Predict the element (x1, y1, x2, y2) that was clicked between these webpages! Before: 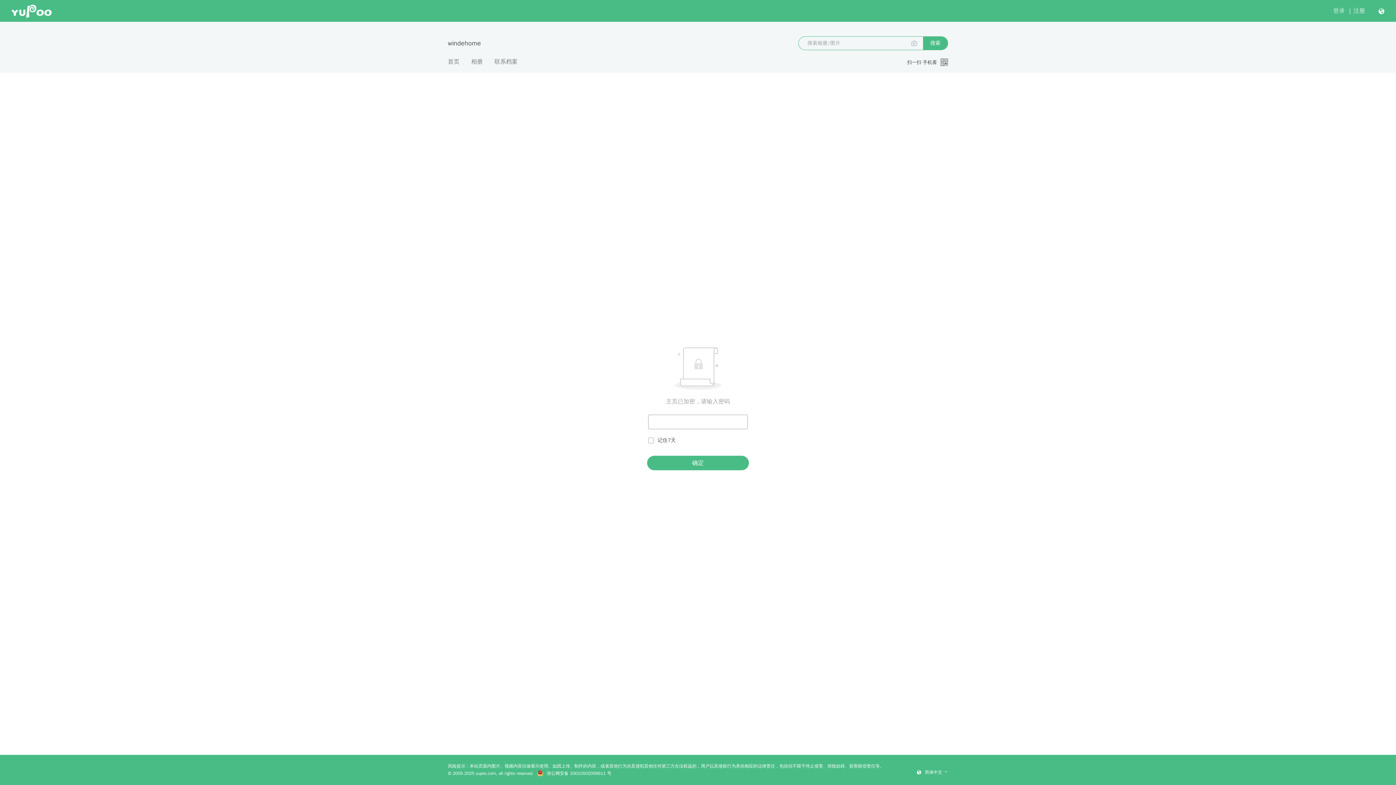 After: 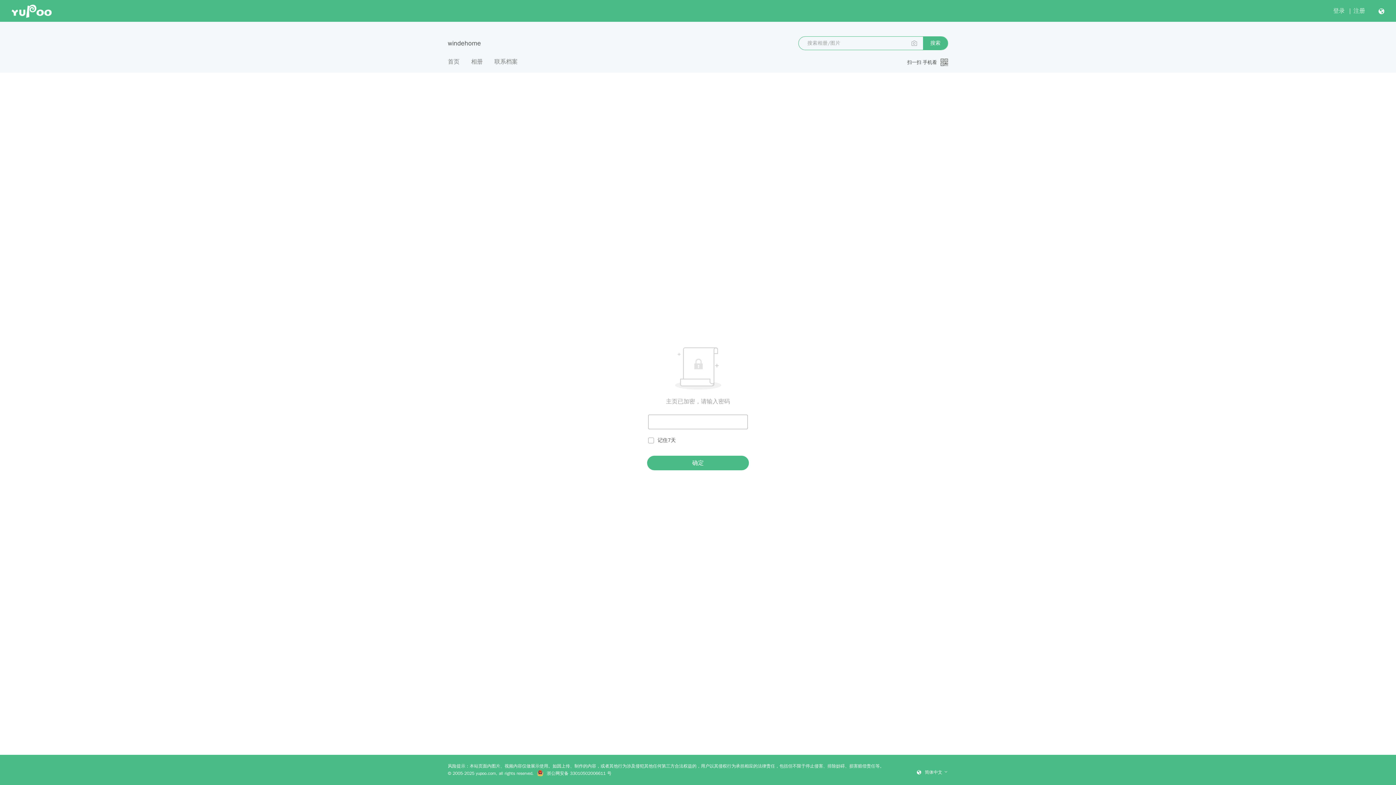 Action: label: 搜索 bbox: (923, 36, 948, 49)